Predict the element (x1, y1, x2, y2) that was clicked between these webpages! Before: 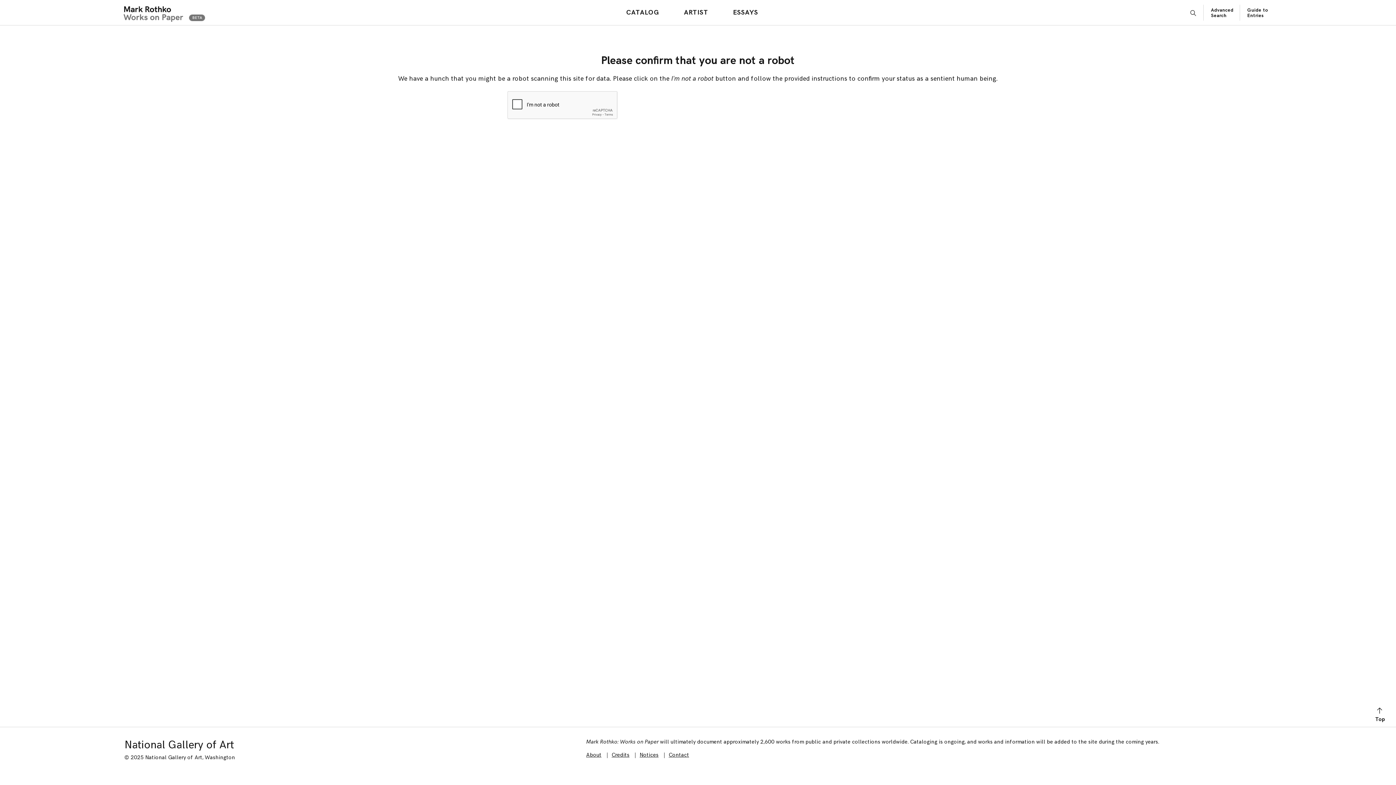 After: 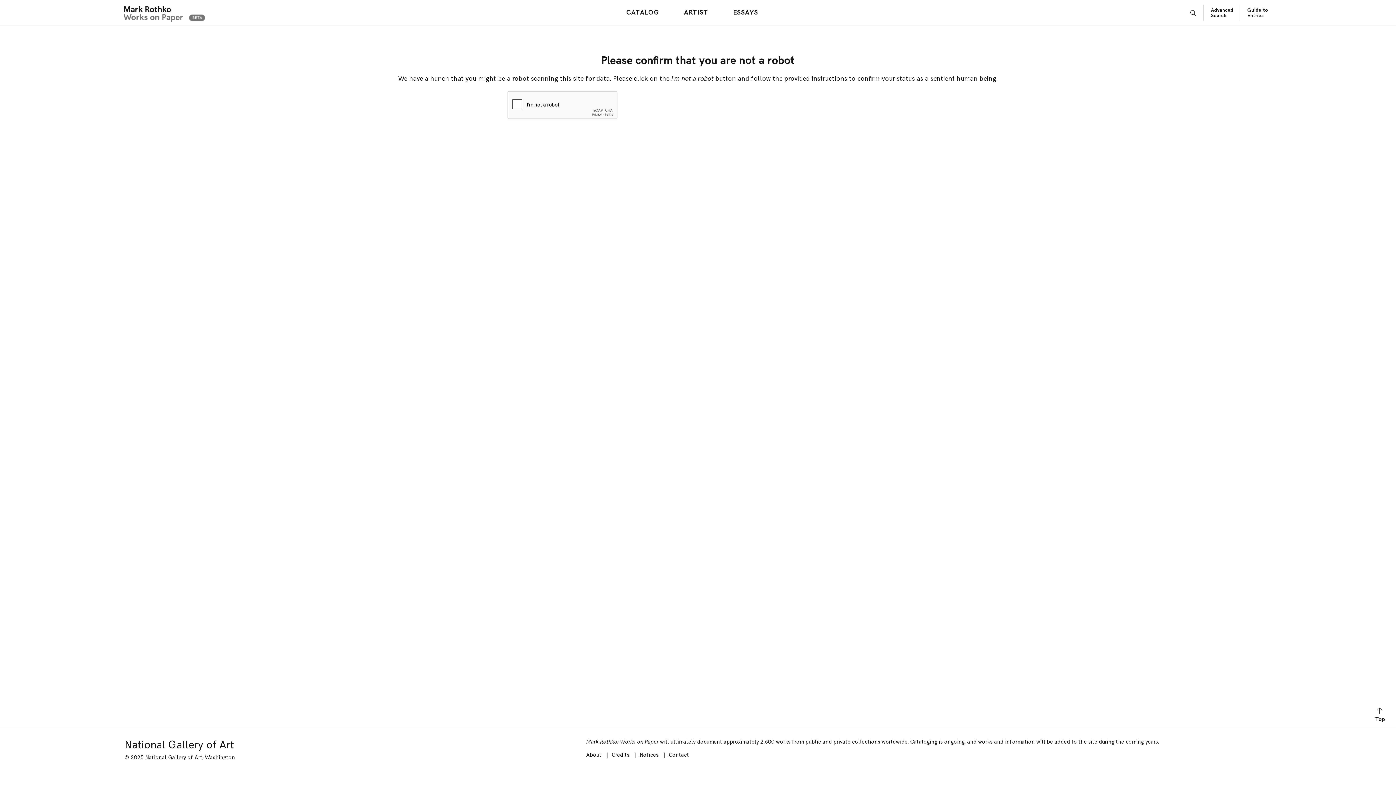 Action: label: Guide to Entries bbox: (1247, 7, 1268, 18)